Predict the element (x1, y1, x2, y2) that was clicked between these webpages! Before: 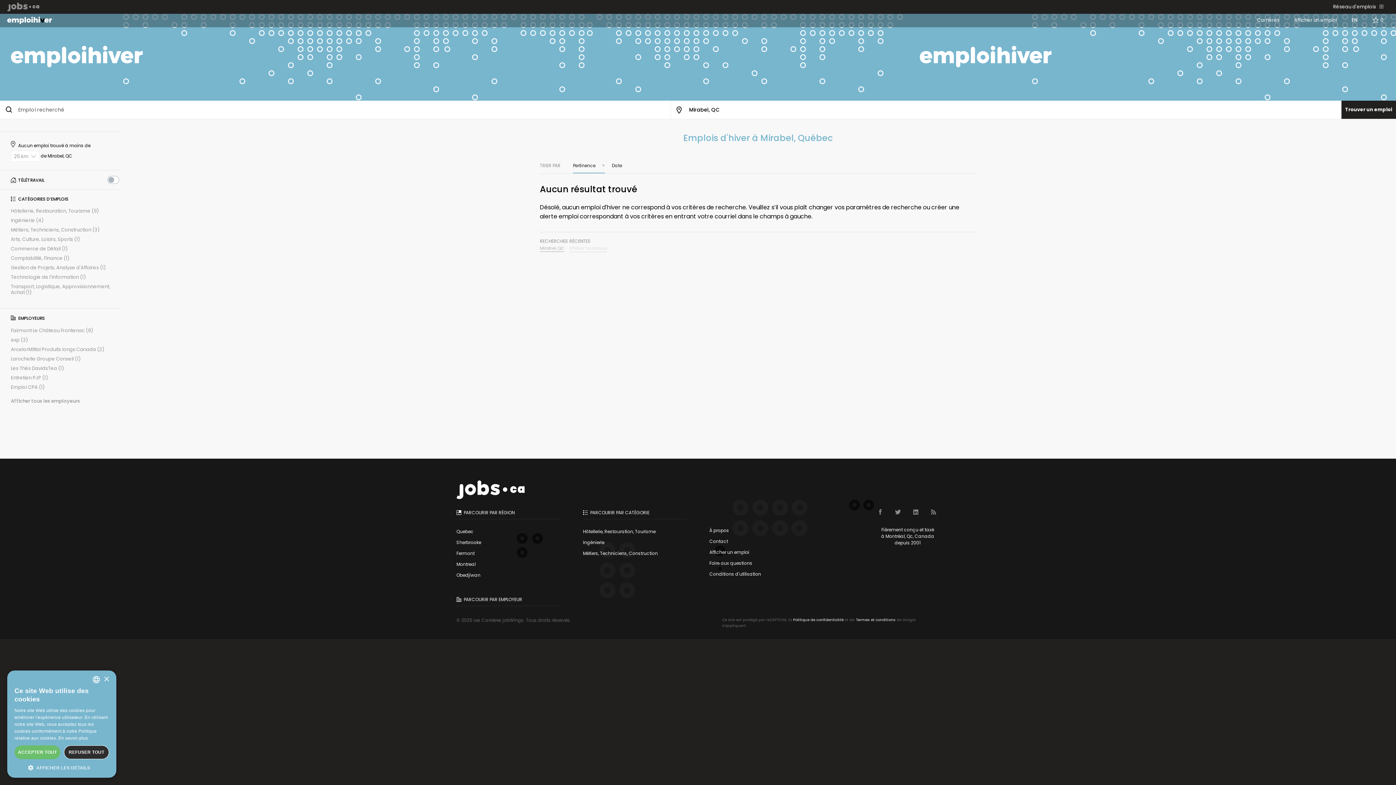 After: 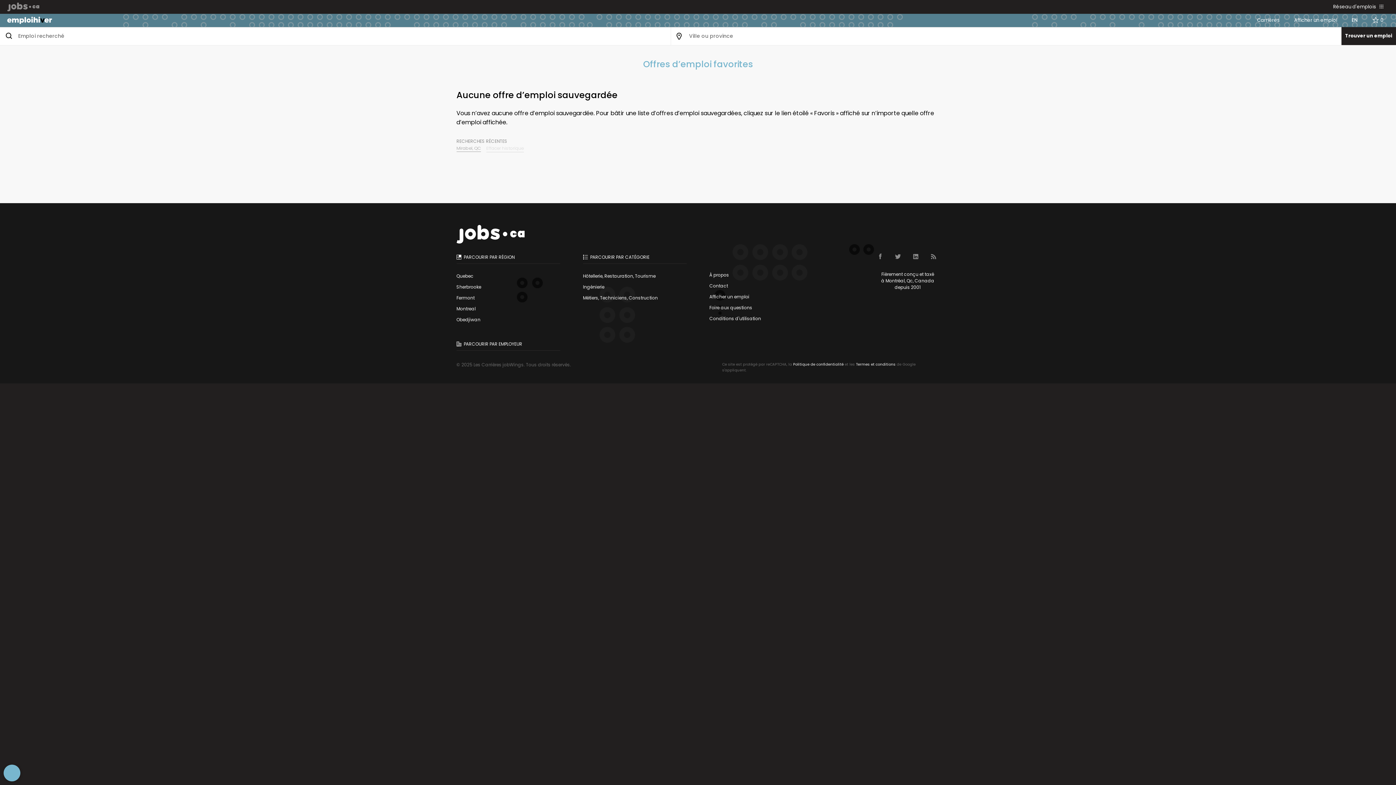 Action: bbox: (1367, 13, 1389, 27) label: 0